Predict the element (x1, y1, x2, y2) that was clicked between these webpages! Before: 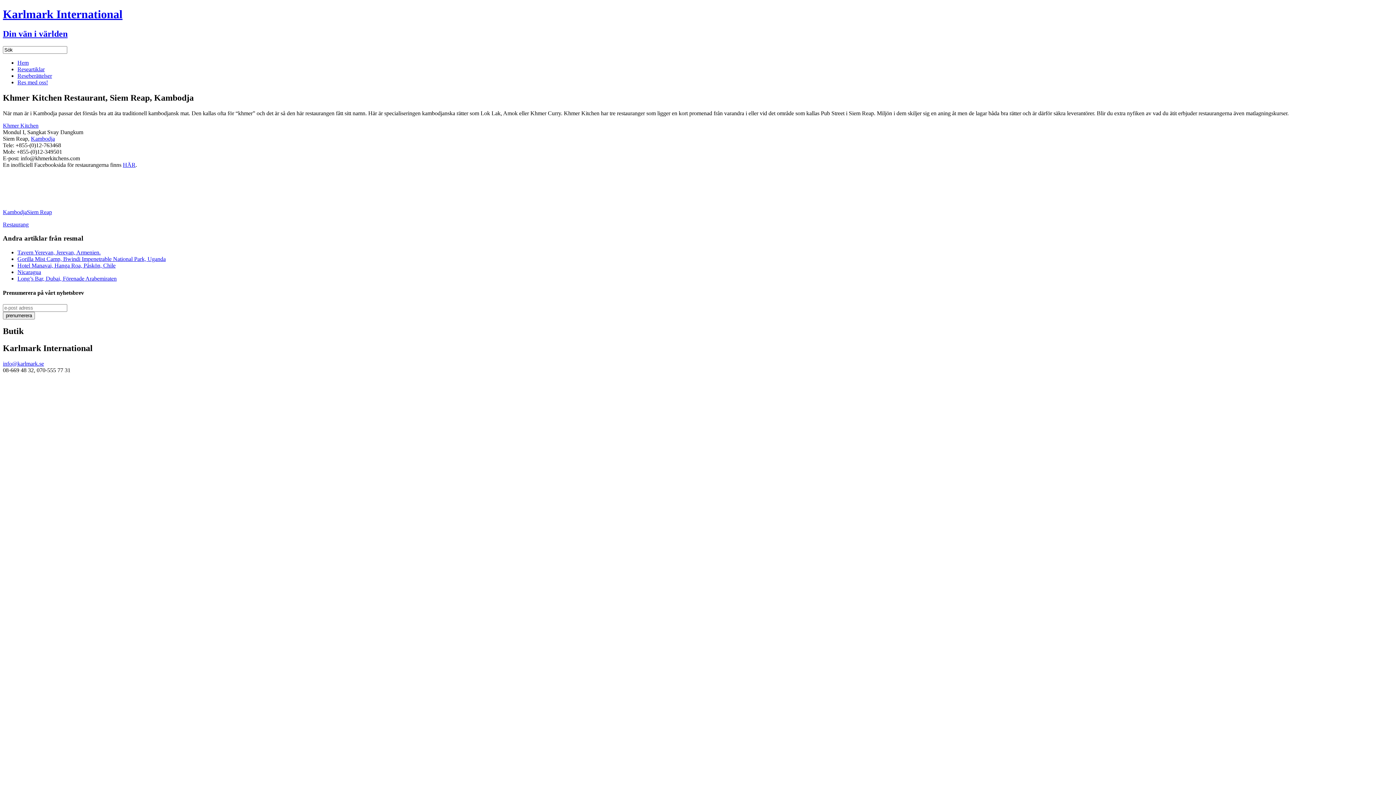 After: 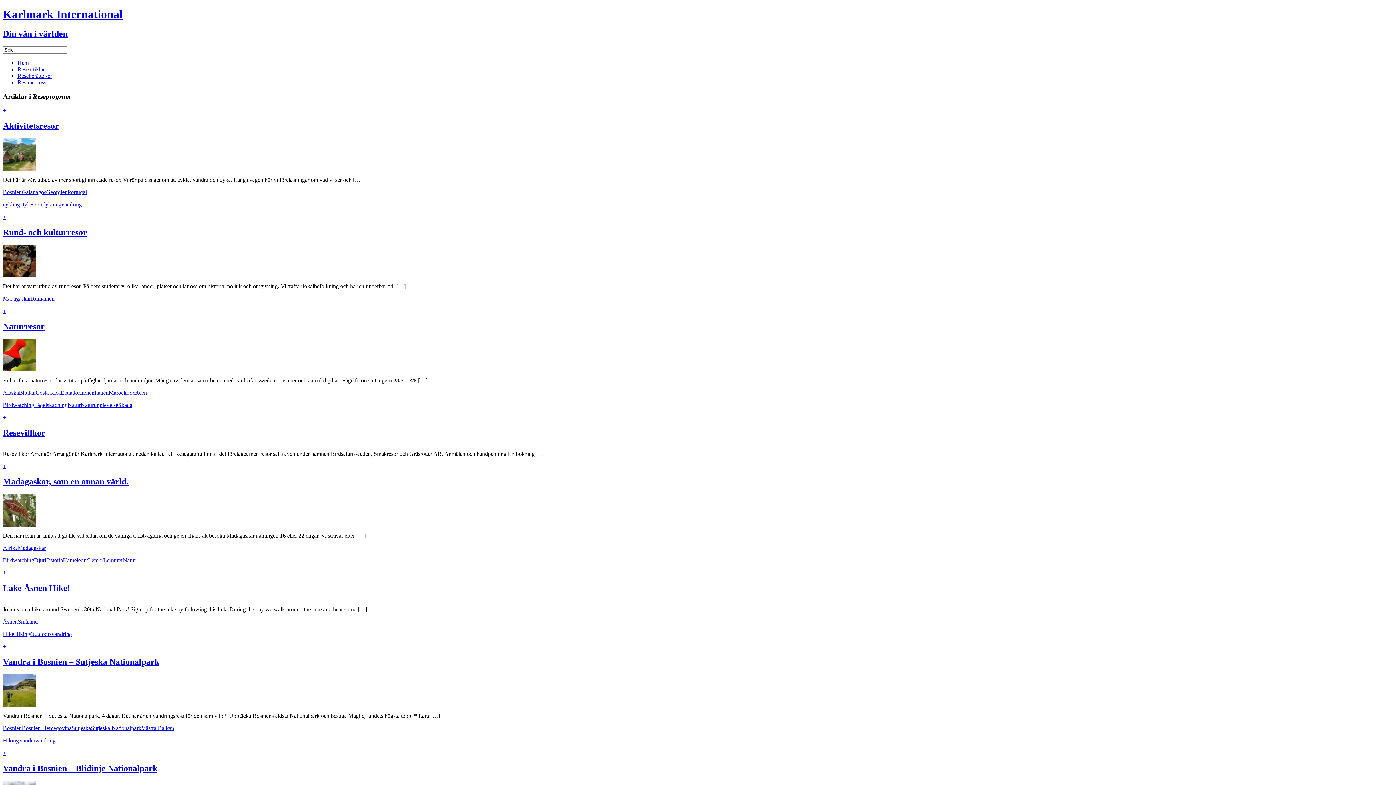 Action: label: Res med oss! bbox: (17, 79, 48, 85)